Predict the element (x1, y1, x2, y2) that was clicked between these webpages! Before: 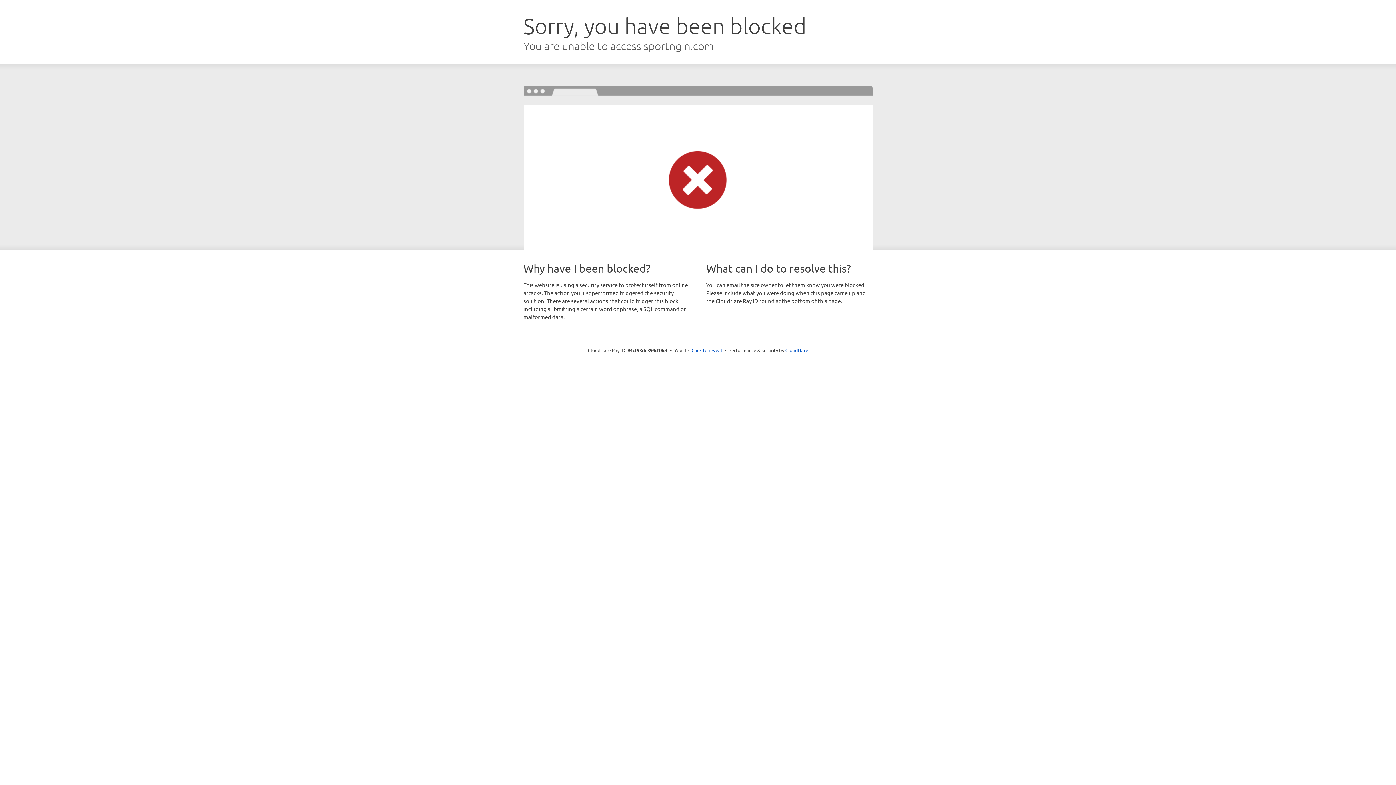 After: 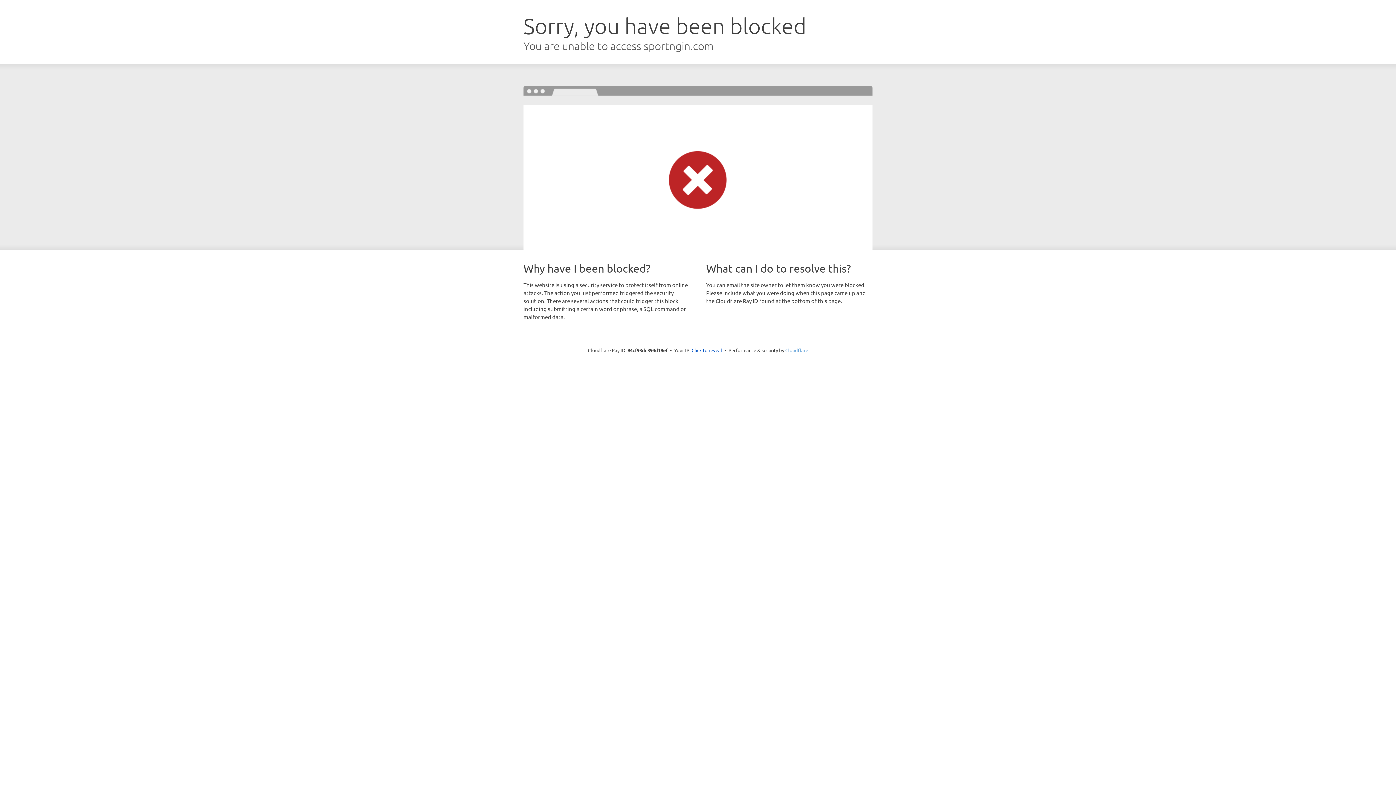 Action: label: Cloudflare bbox: (785, 347, 808, 353)